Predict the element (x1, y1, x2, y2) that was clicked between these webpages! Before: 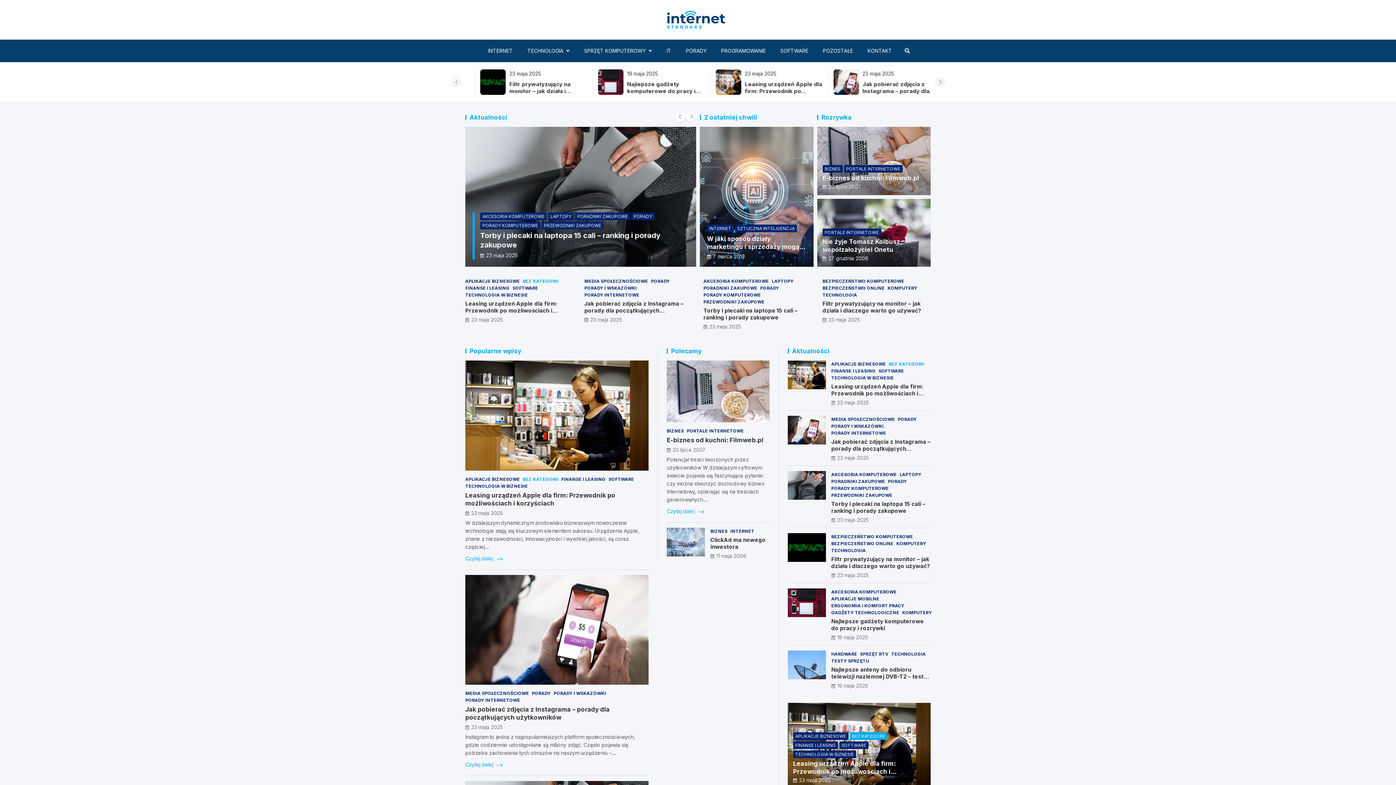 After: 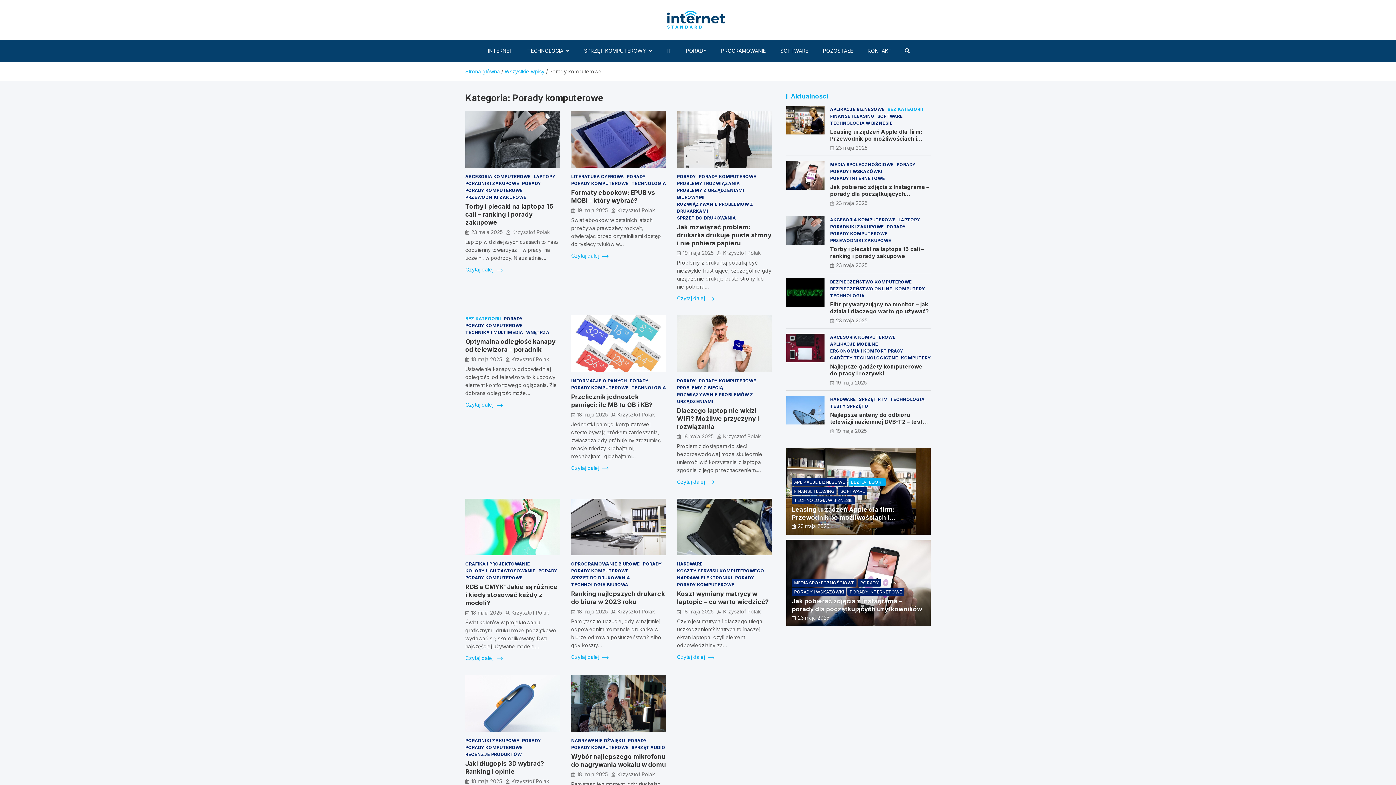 Action: label: PORADY KOMPUTEROWE bbox: (703, 291, 761, 298)